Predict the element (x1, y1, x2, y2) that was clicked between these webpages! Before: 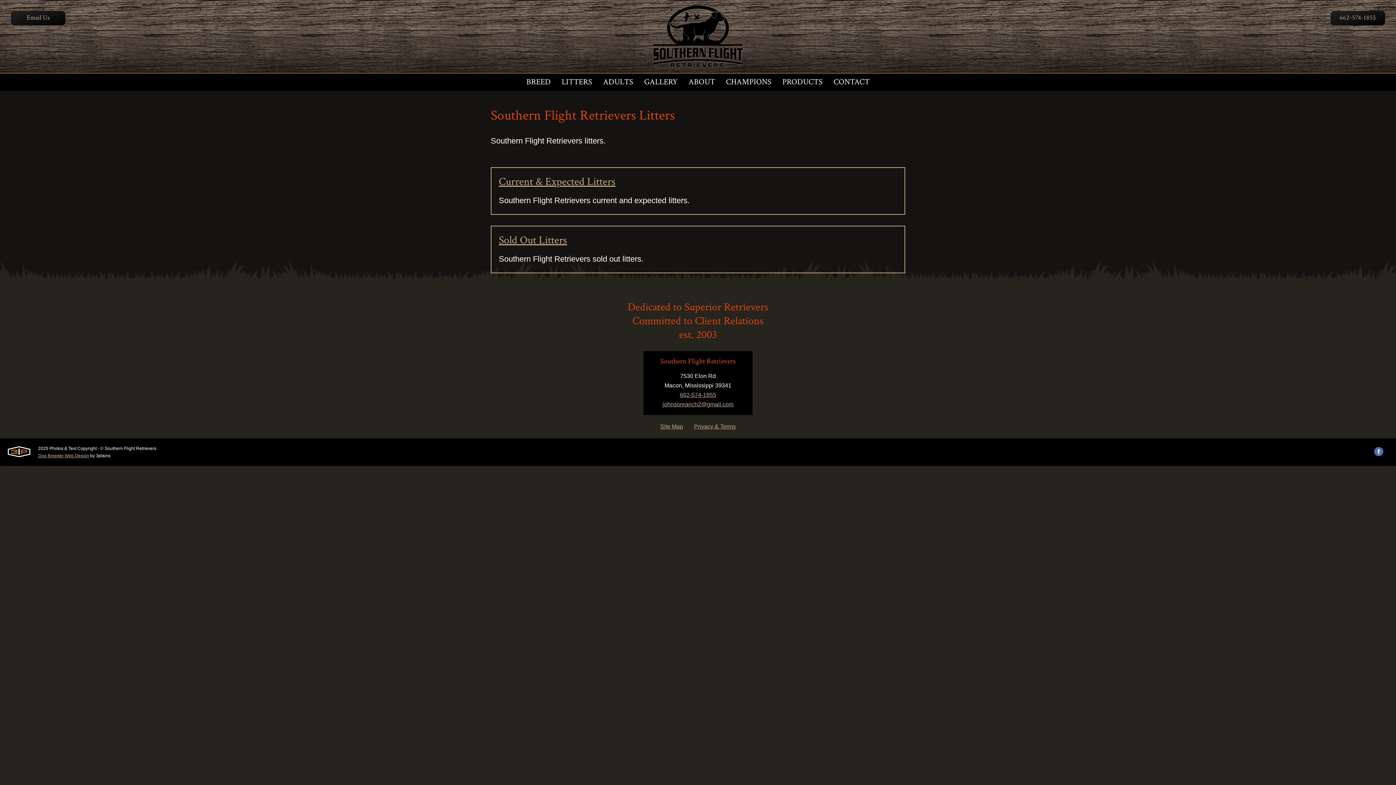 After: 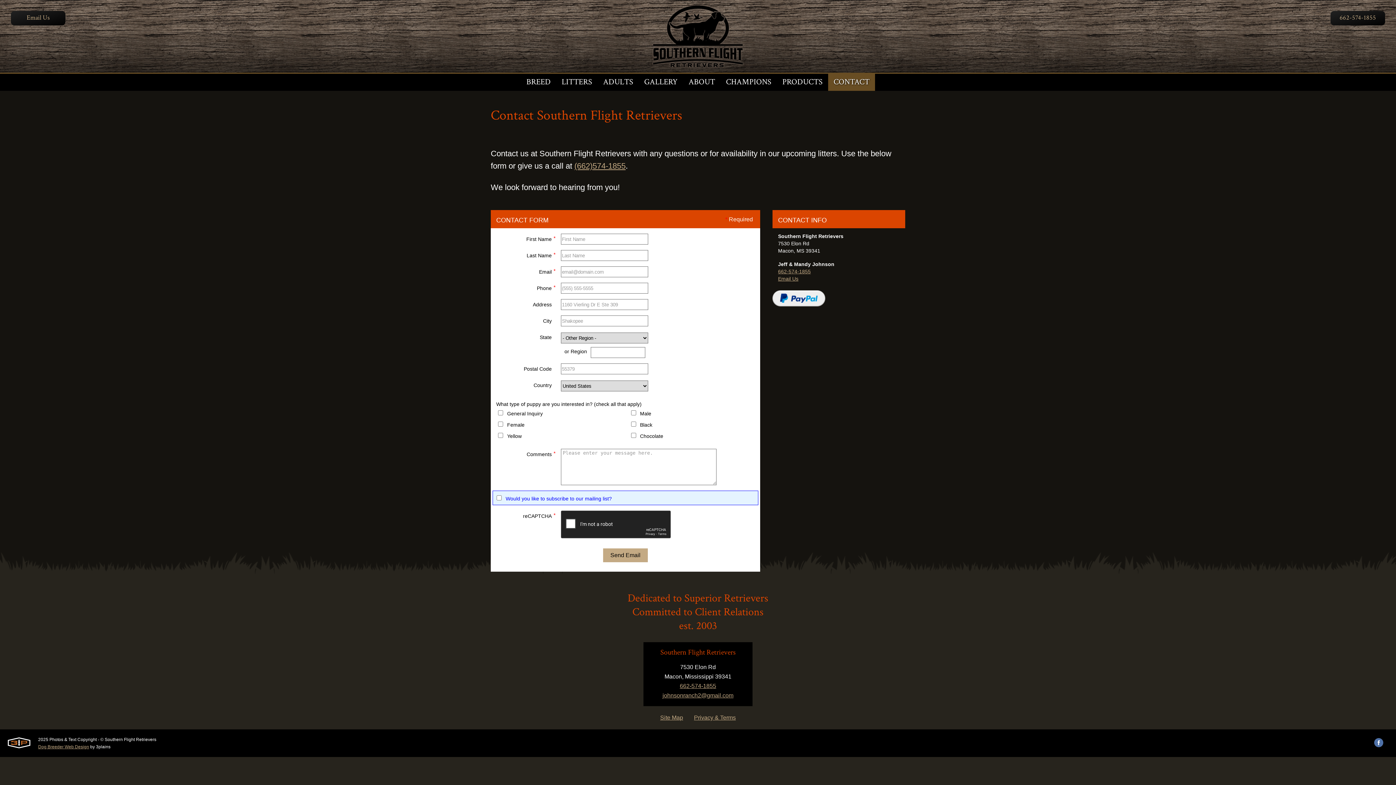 Action: label: CONTACT bbox: (828, 73, 875, 90)